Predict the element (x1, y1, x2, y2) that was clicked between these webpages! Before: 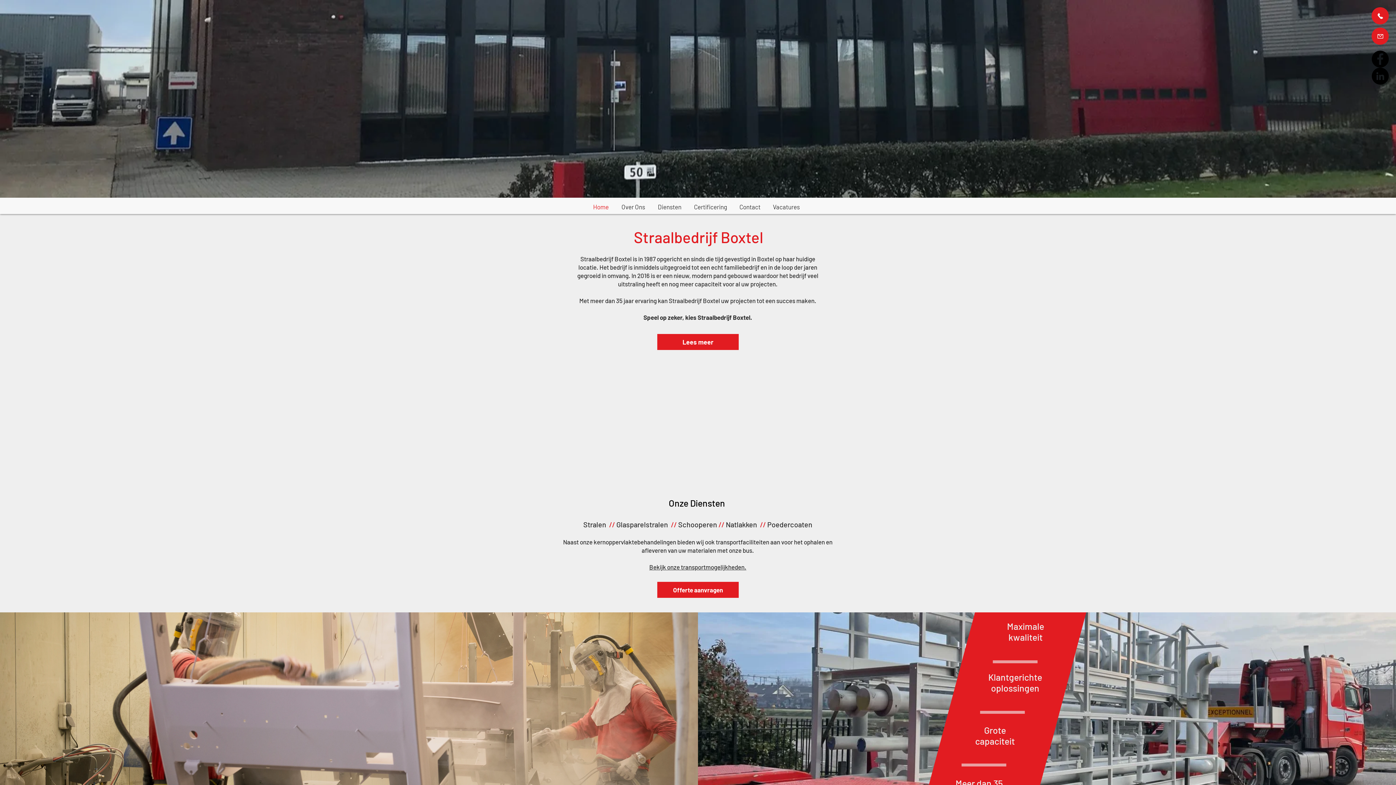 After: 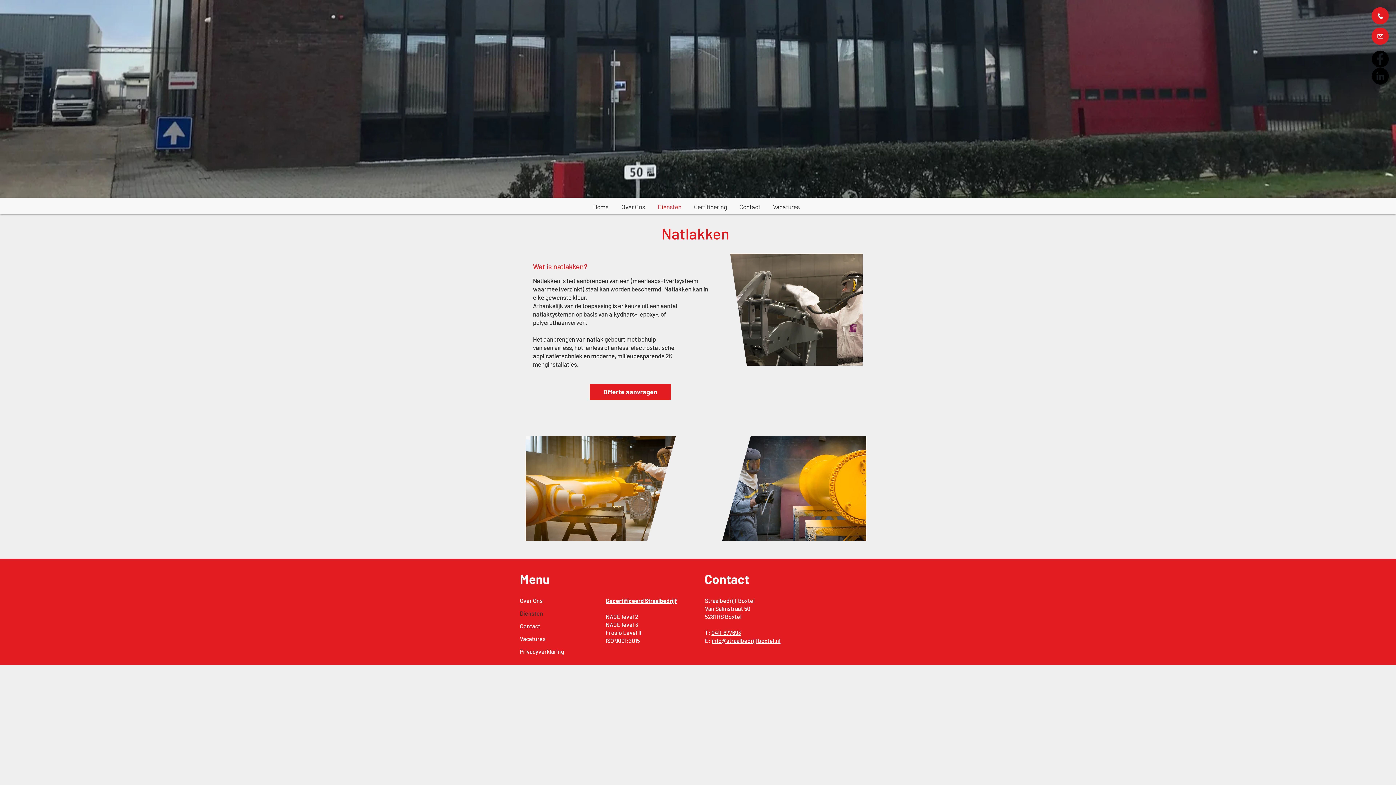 Action: bbox: (726, 520, 757, 529) label: Natlakken